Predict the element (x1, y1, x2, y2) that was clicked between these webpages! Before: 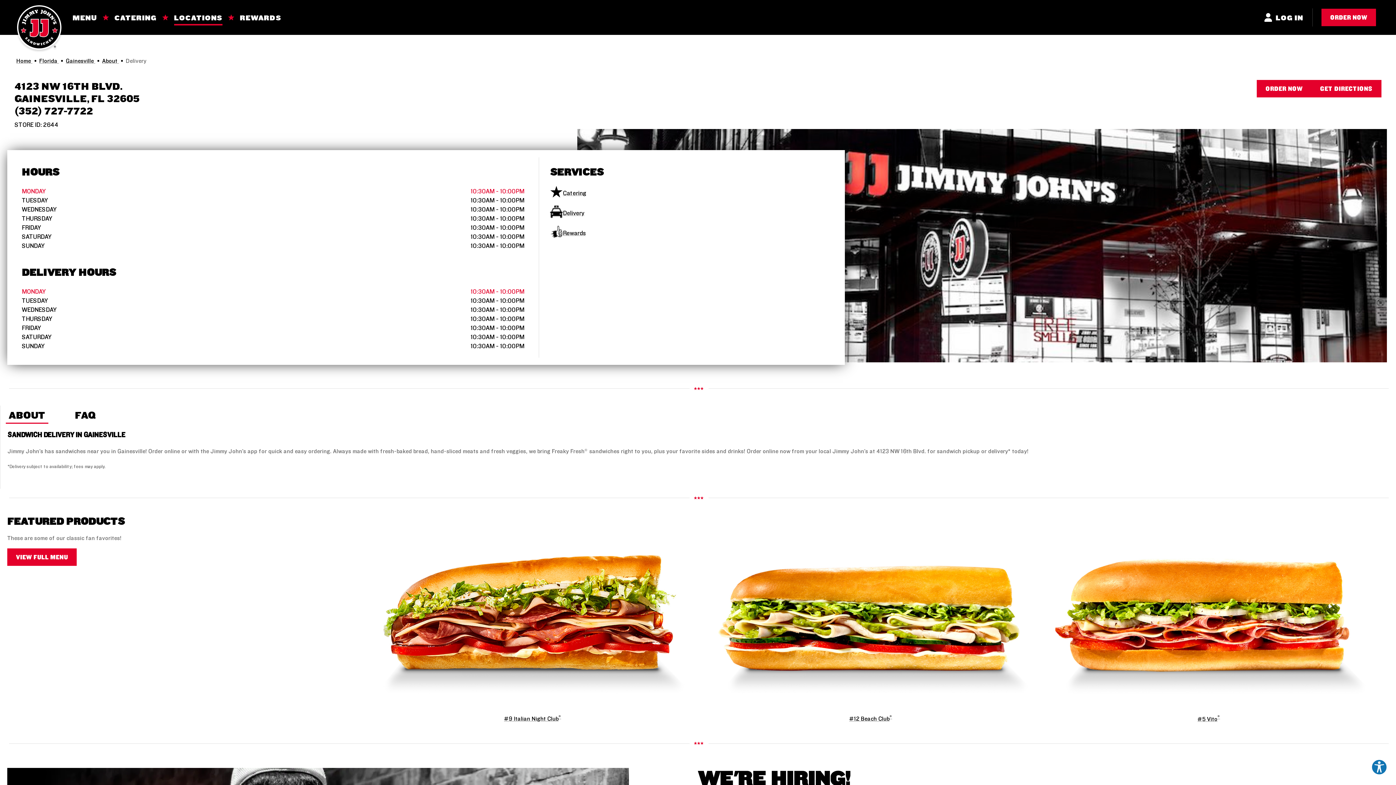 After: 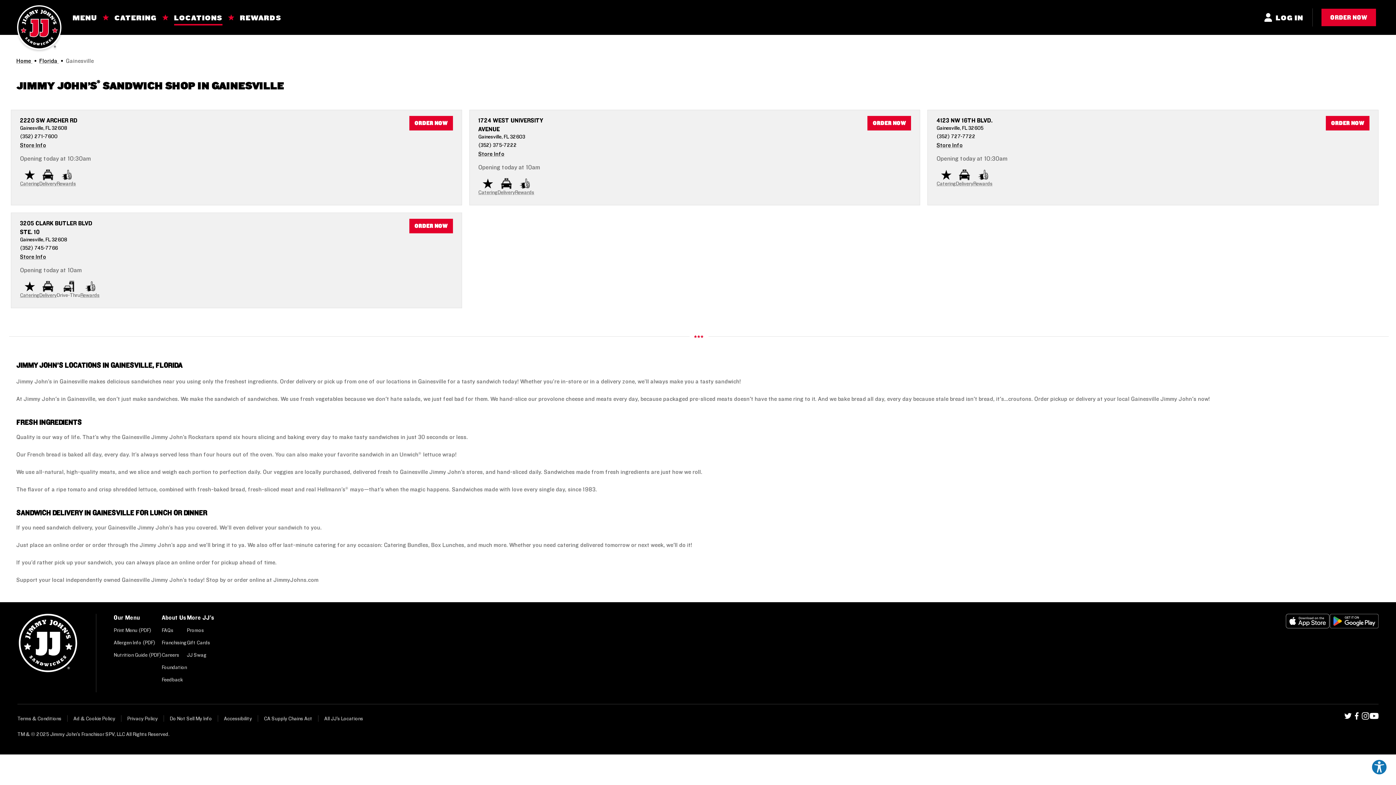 Action: bbox: (65, 57, 95, 64) label: Gainesville 